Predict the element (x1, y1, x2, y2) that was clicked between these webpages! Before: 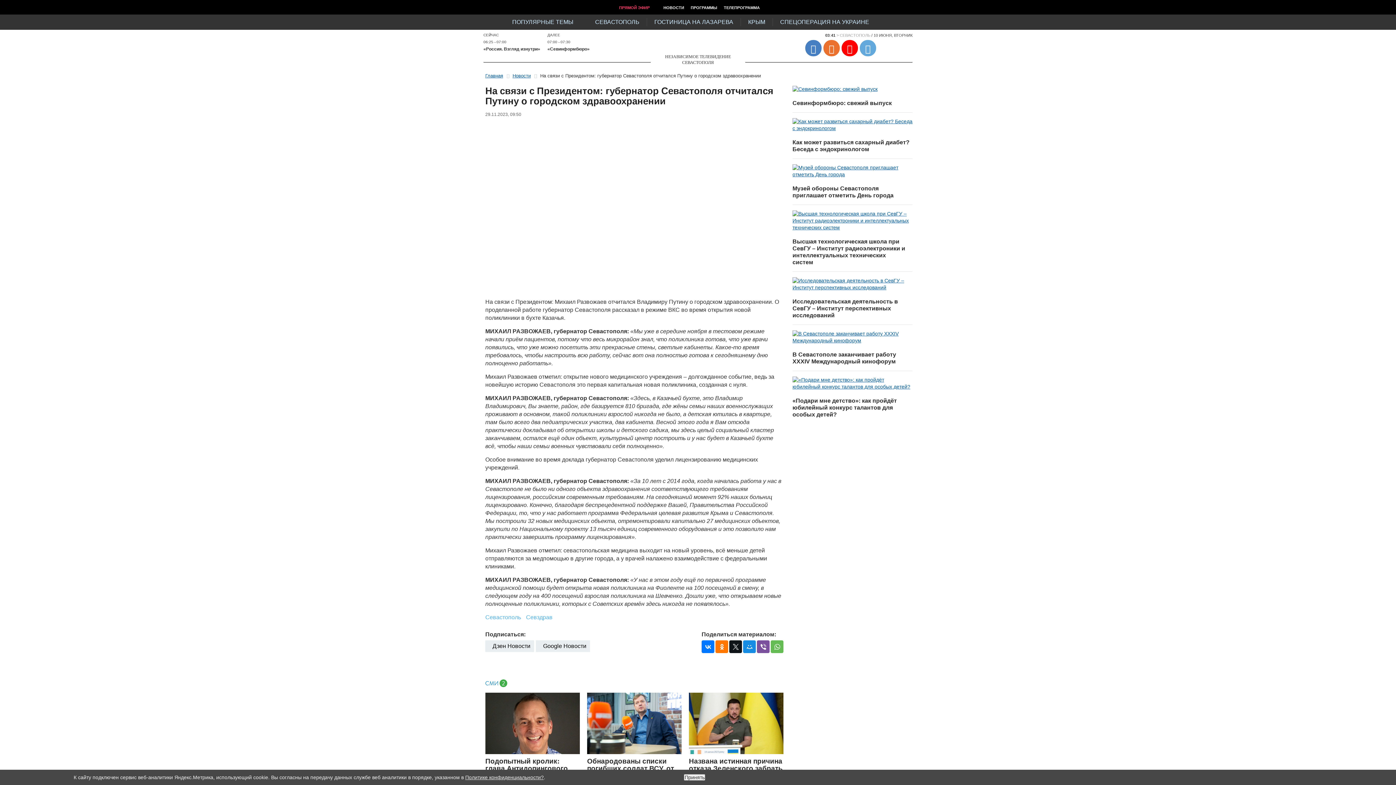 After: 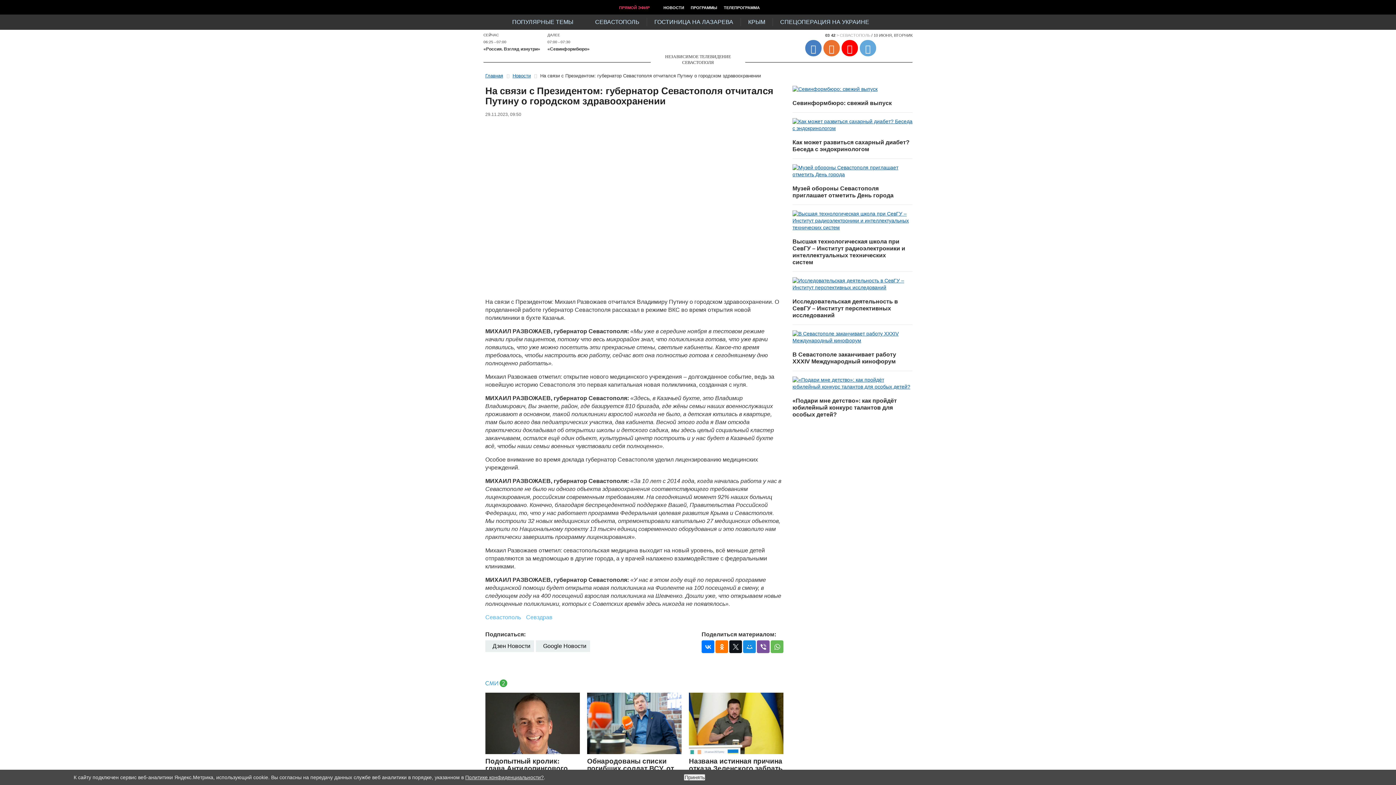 Action: bbox: (860, 39, 876, 56)